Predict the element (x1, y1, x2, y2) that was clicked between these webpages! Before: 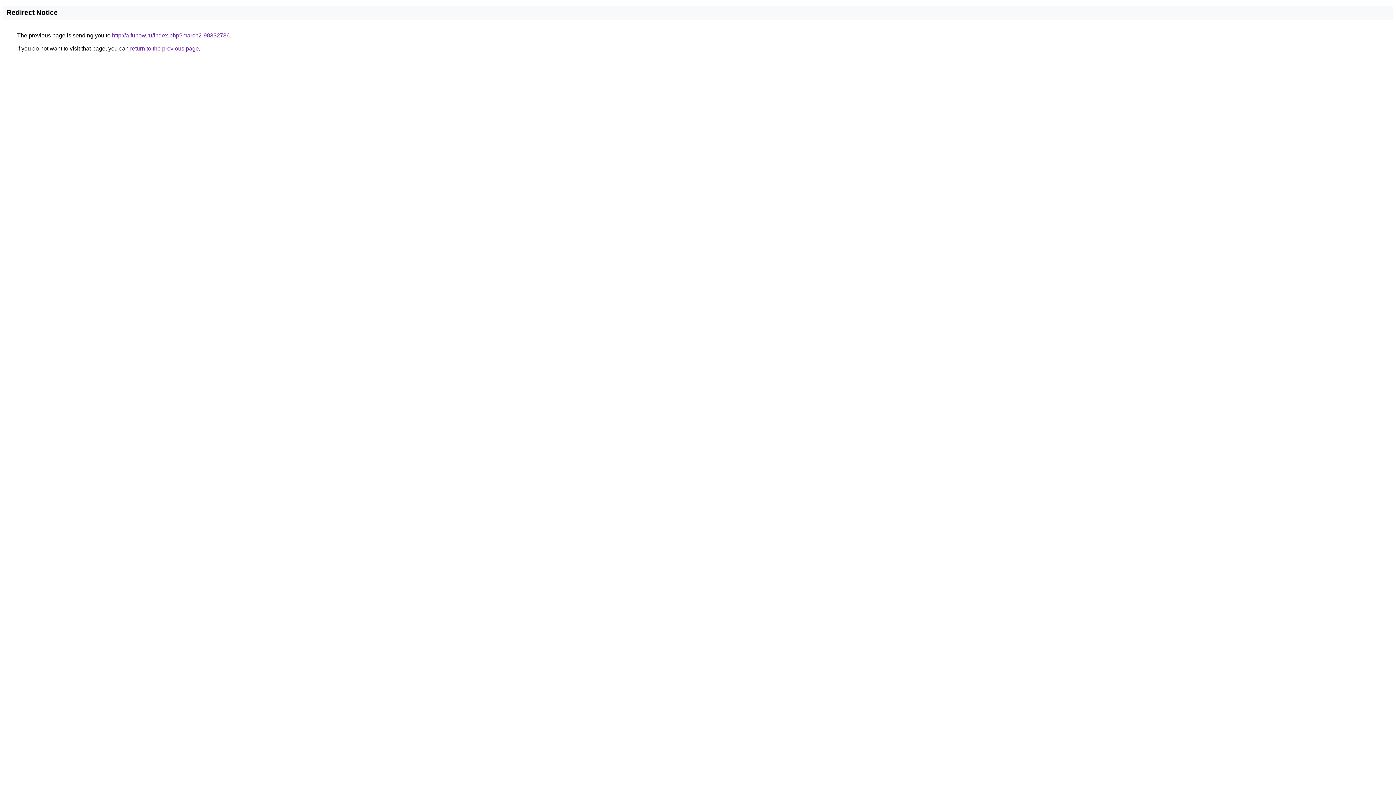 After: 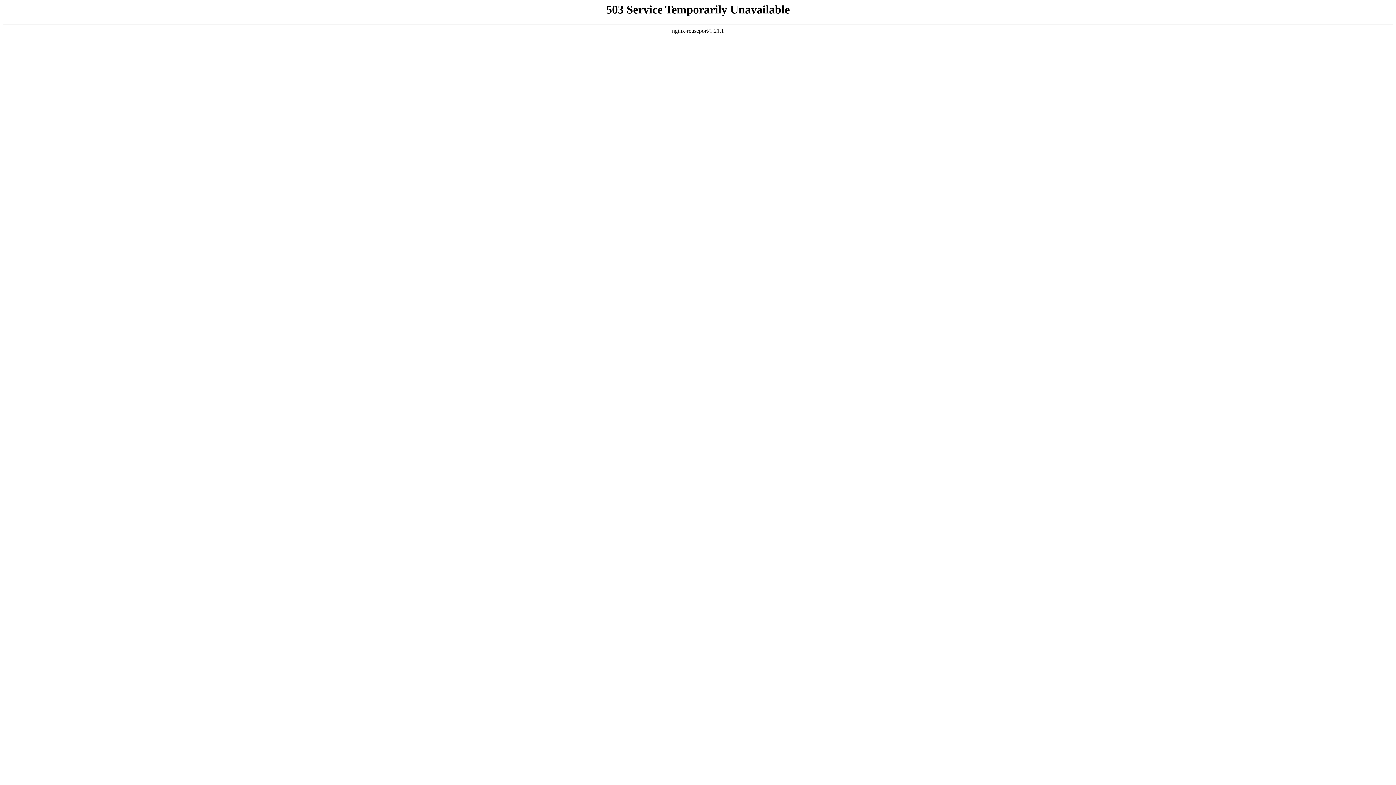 Action: bbox: (112, 32, 229, 38) label: http://a.funow.ru/index.php?march2-98332736